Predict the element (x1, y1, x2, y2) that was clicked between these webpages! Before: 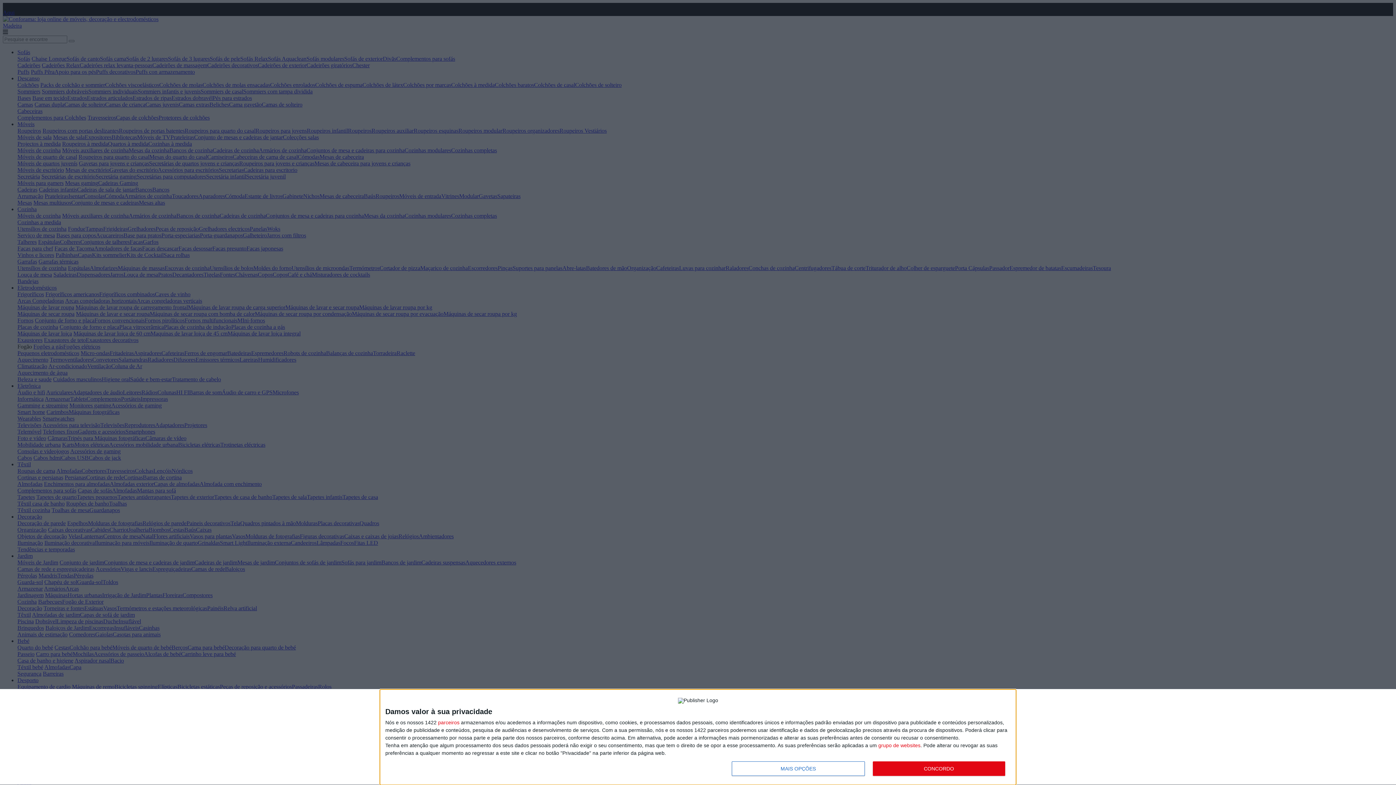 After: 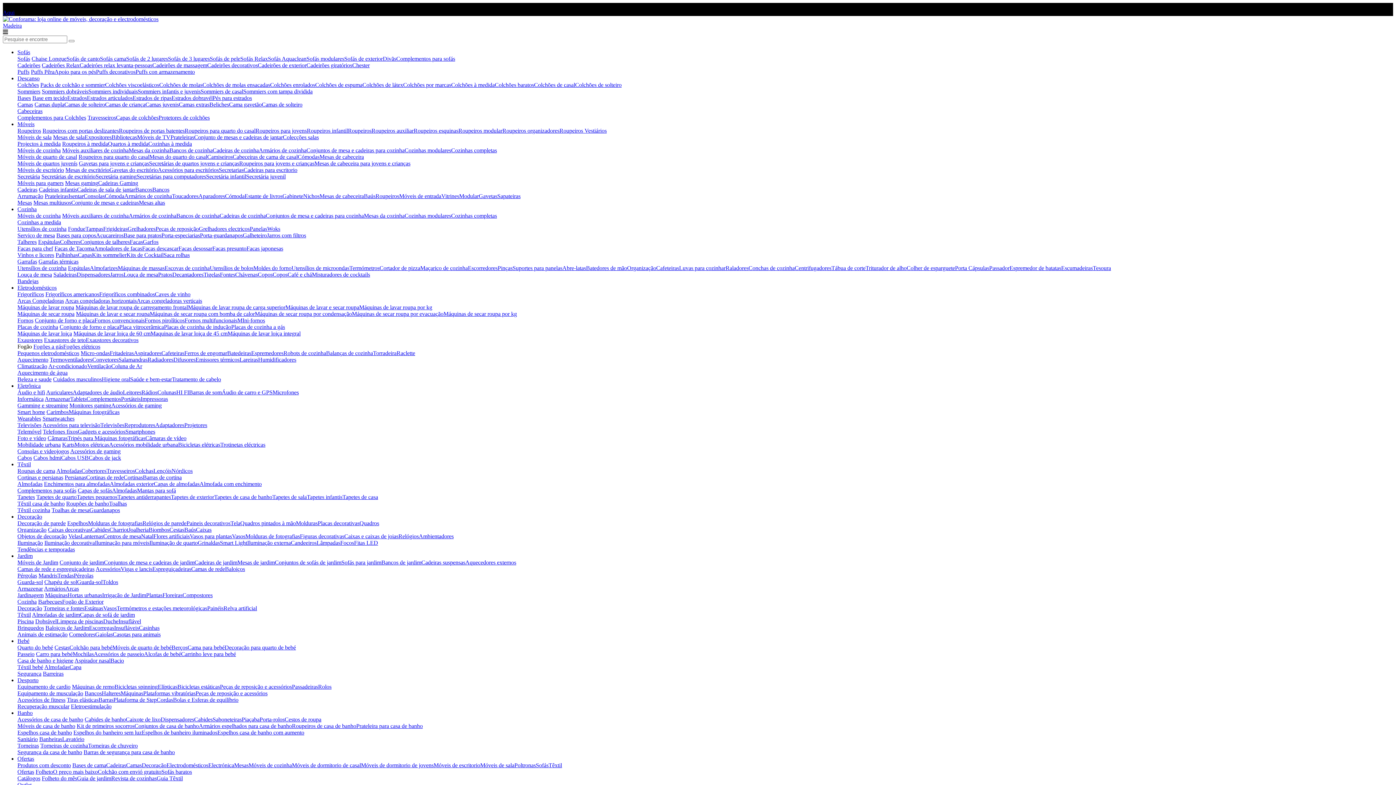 Action: label: CONCORDO bbox: (872, 761, 1005, 776)